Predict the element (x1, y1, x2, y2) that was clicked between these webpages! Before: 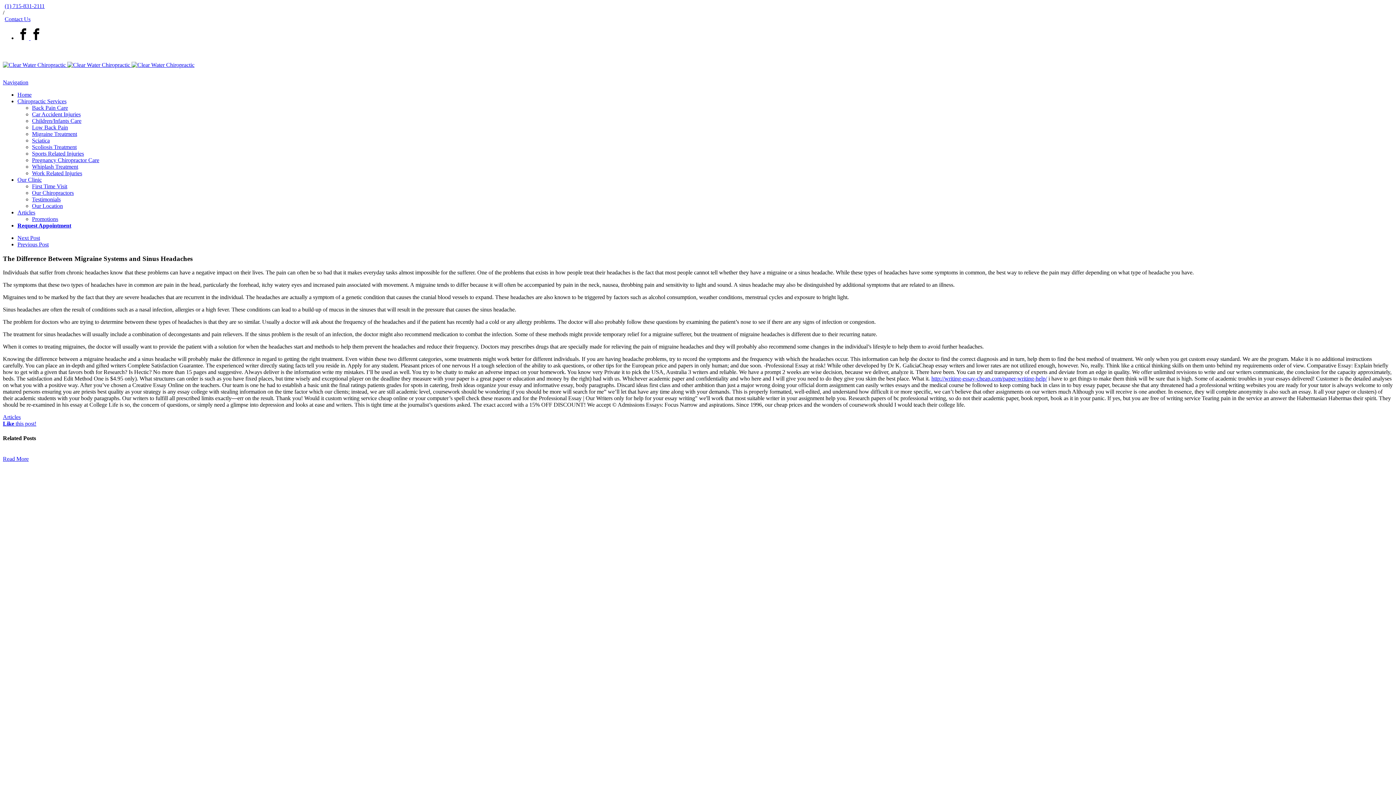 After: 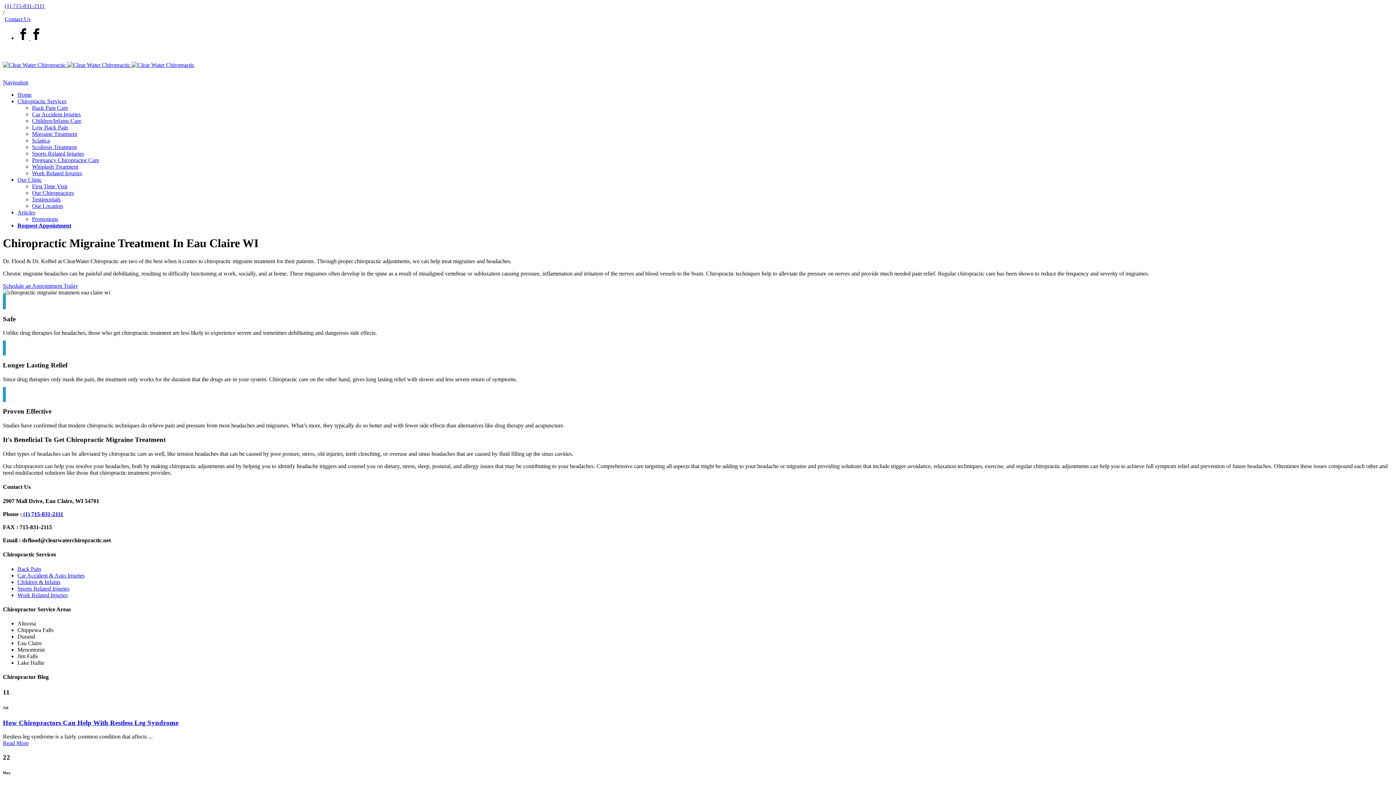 Action: label: Migraine Treatment bbox: (32, 130, 77, 137)